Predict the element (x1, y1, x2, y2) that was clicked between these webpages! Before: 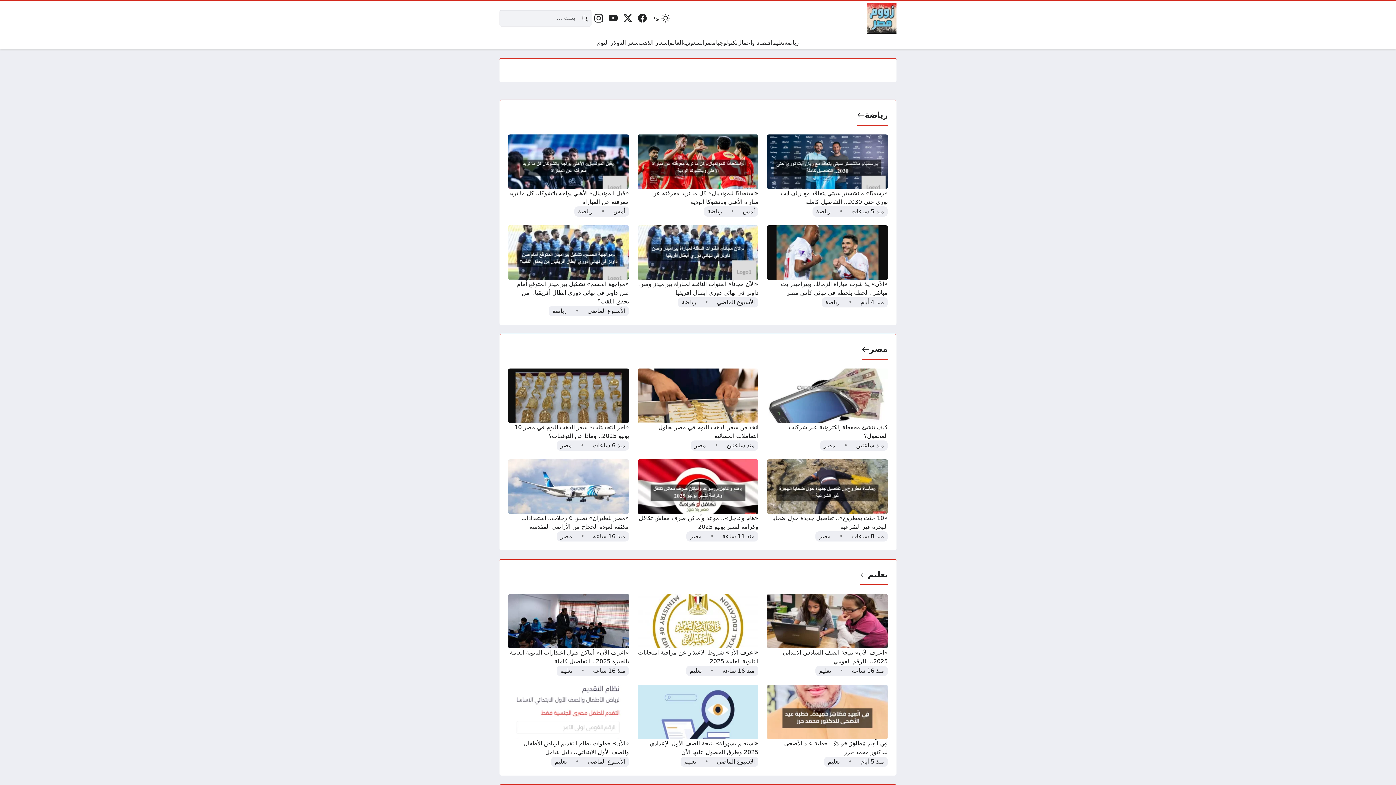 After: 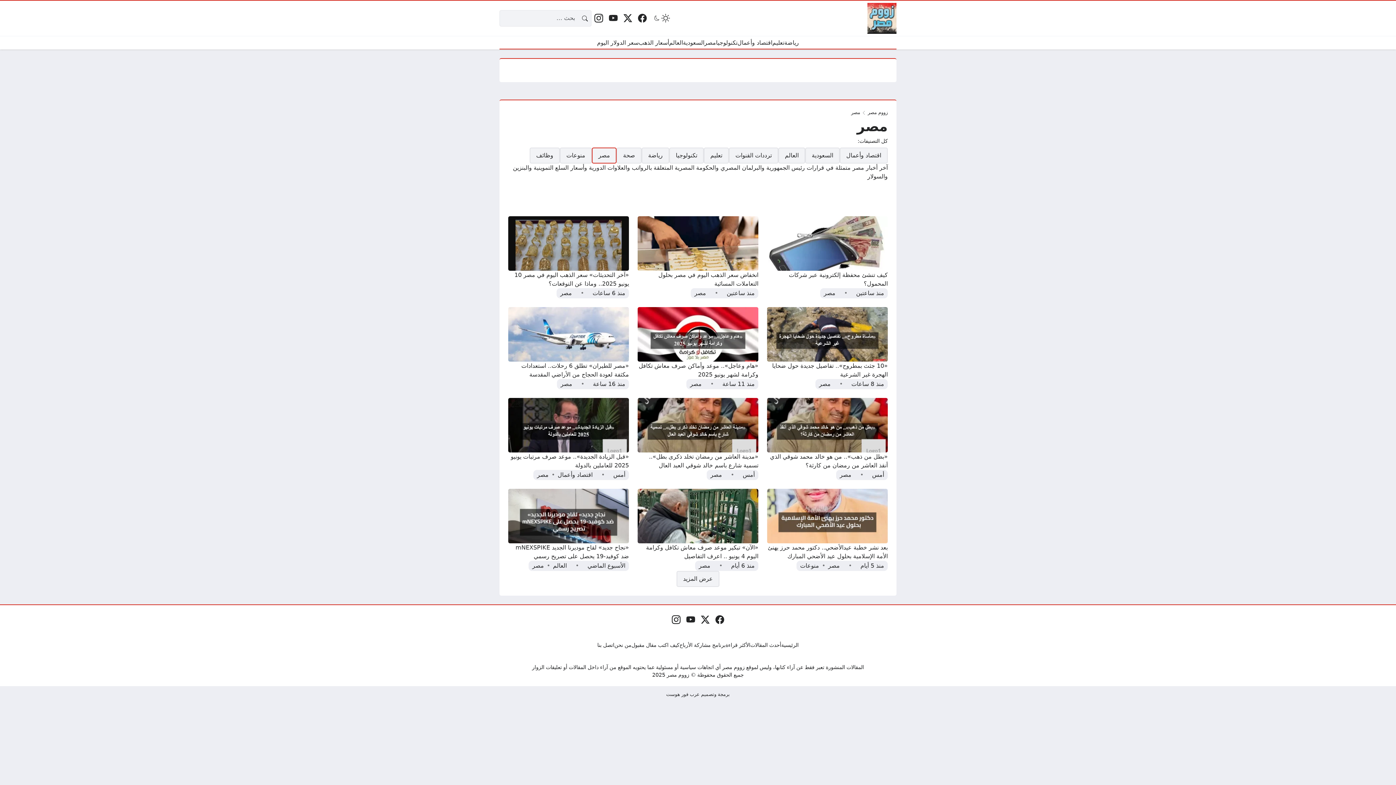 Action: bbox: (861, 343, 888, 355) label: مصر